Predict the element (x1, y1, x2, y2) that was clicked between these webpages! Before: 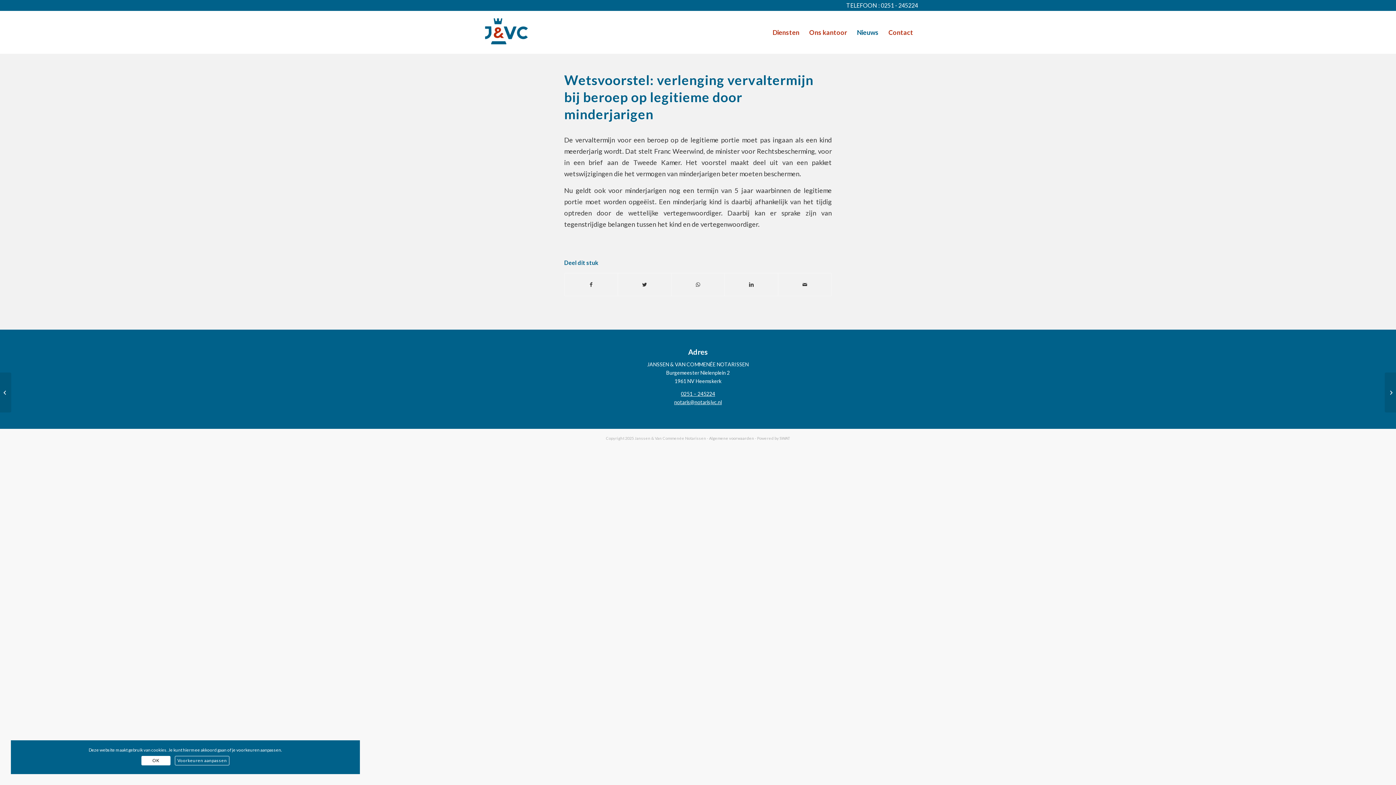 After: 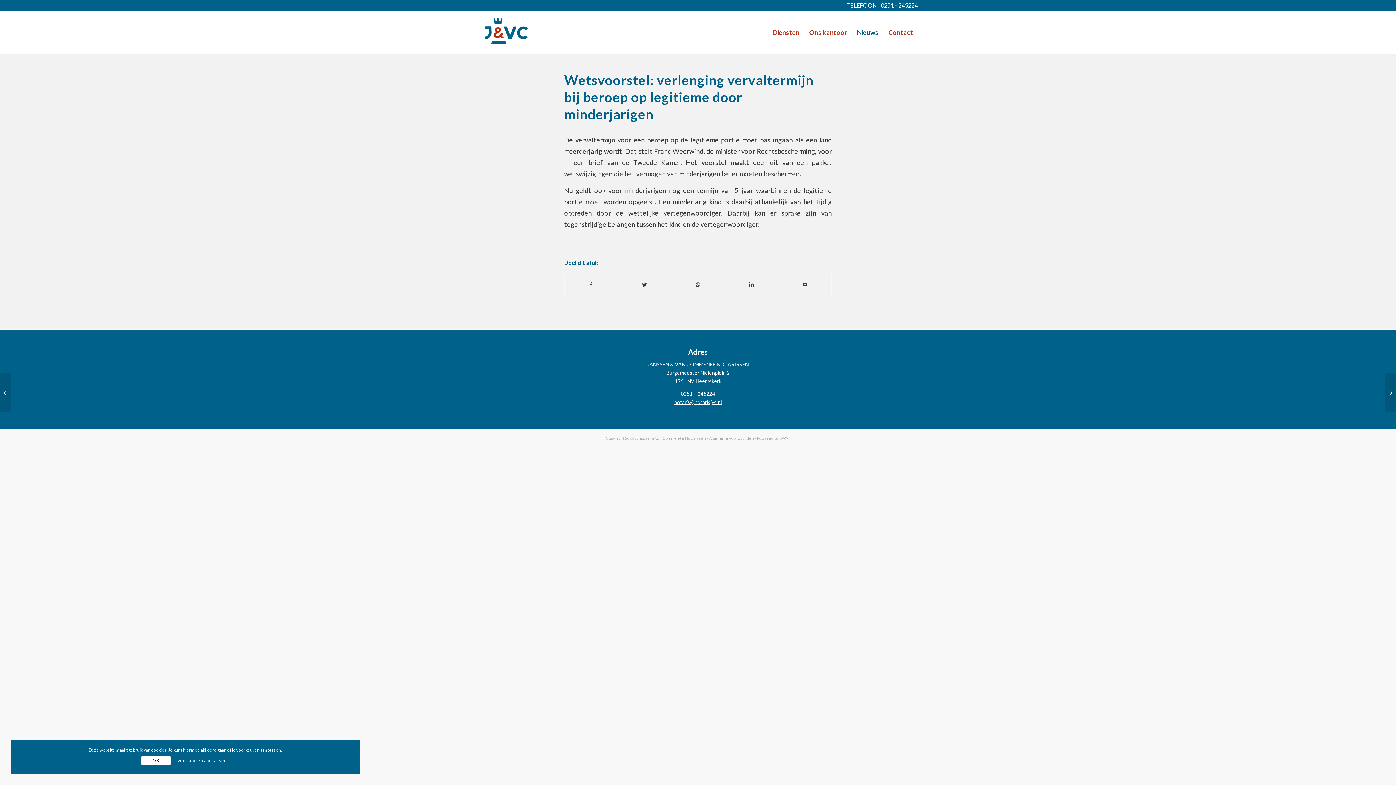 Action: bbox: (681, 390, 715, 396) label: 0251 – 245224